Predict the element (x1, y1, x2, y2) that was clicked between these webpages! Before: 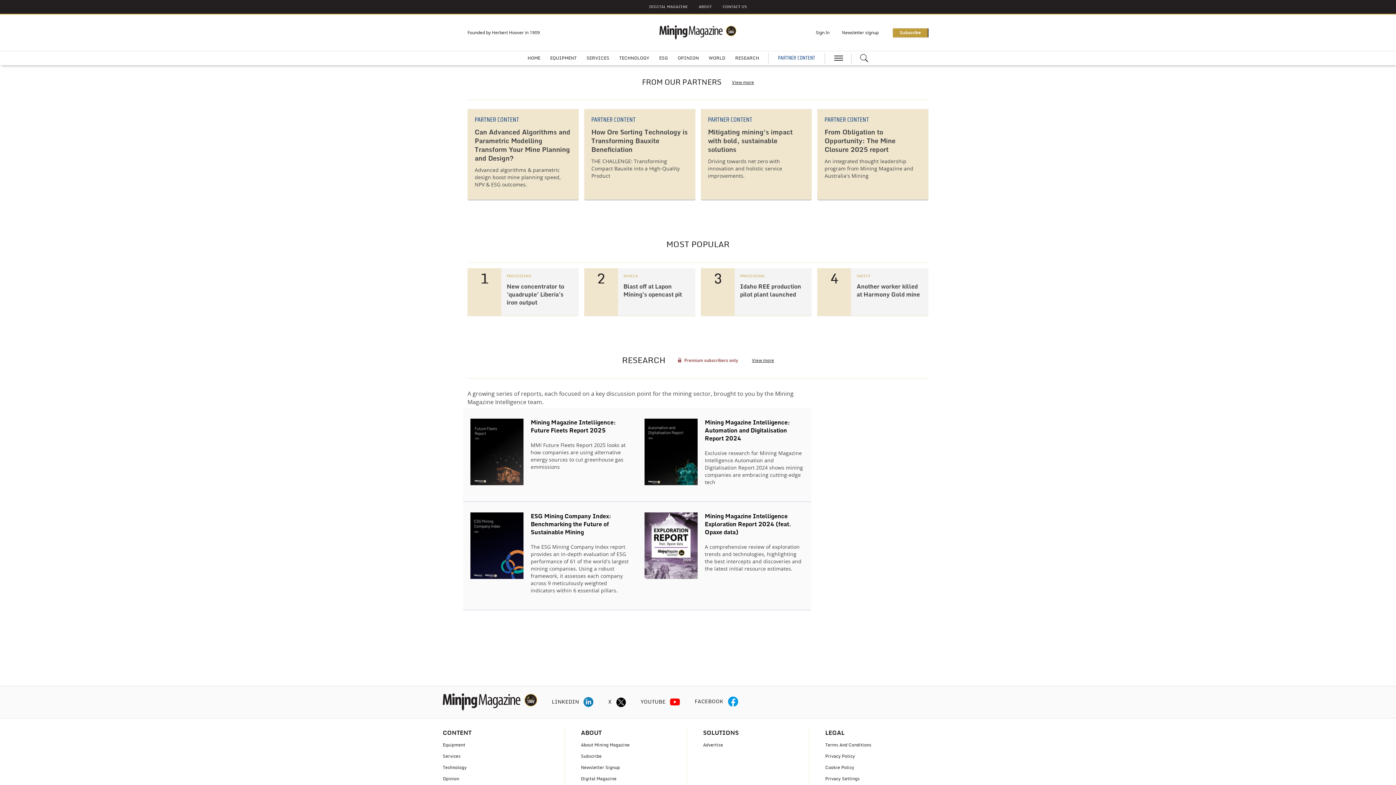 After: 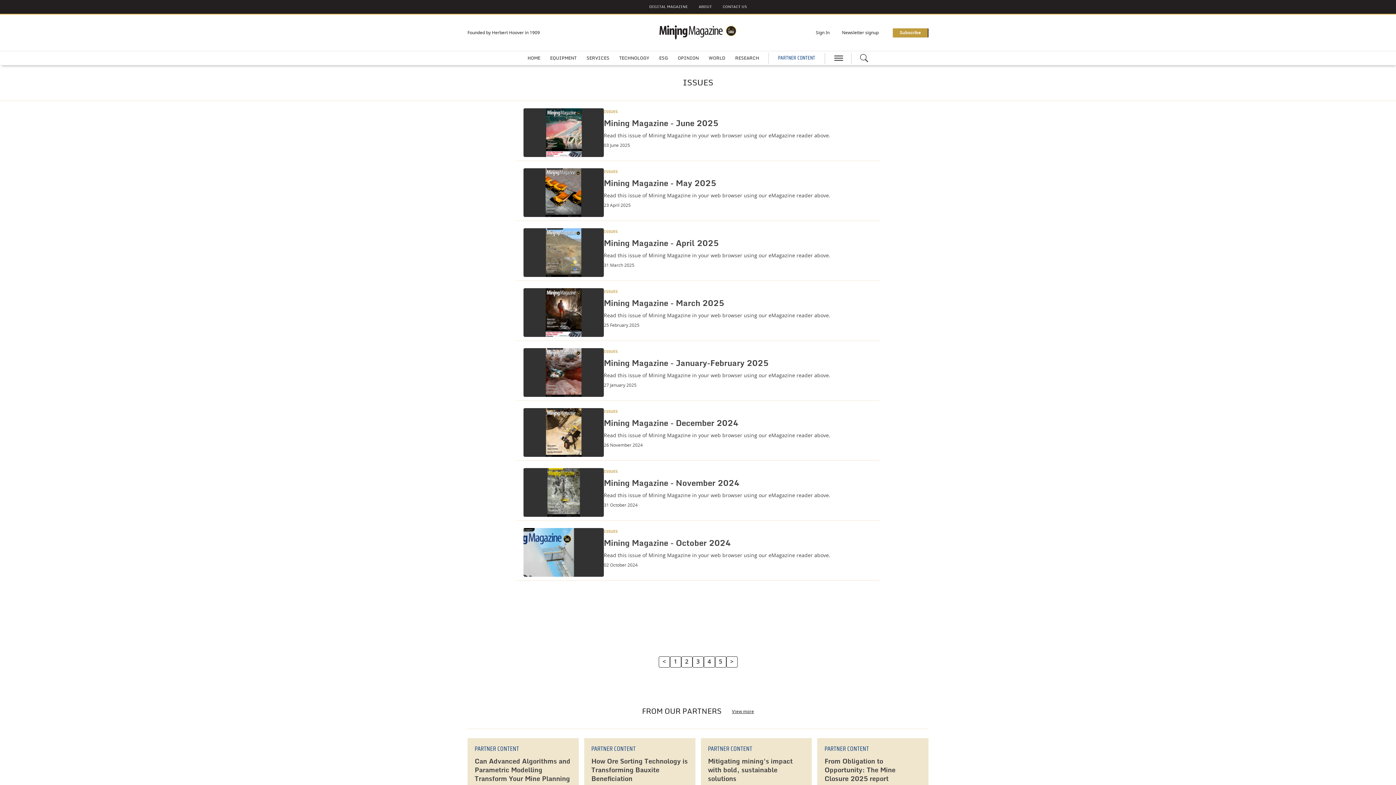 Action: label: DIGITAL MAGAZINE bbox: (649, 4, 688, 8)